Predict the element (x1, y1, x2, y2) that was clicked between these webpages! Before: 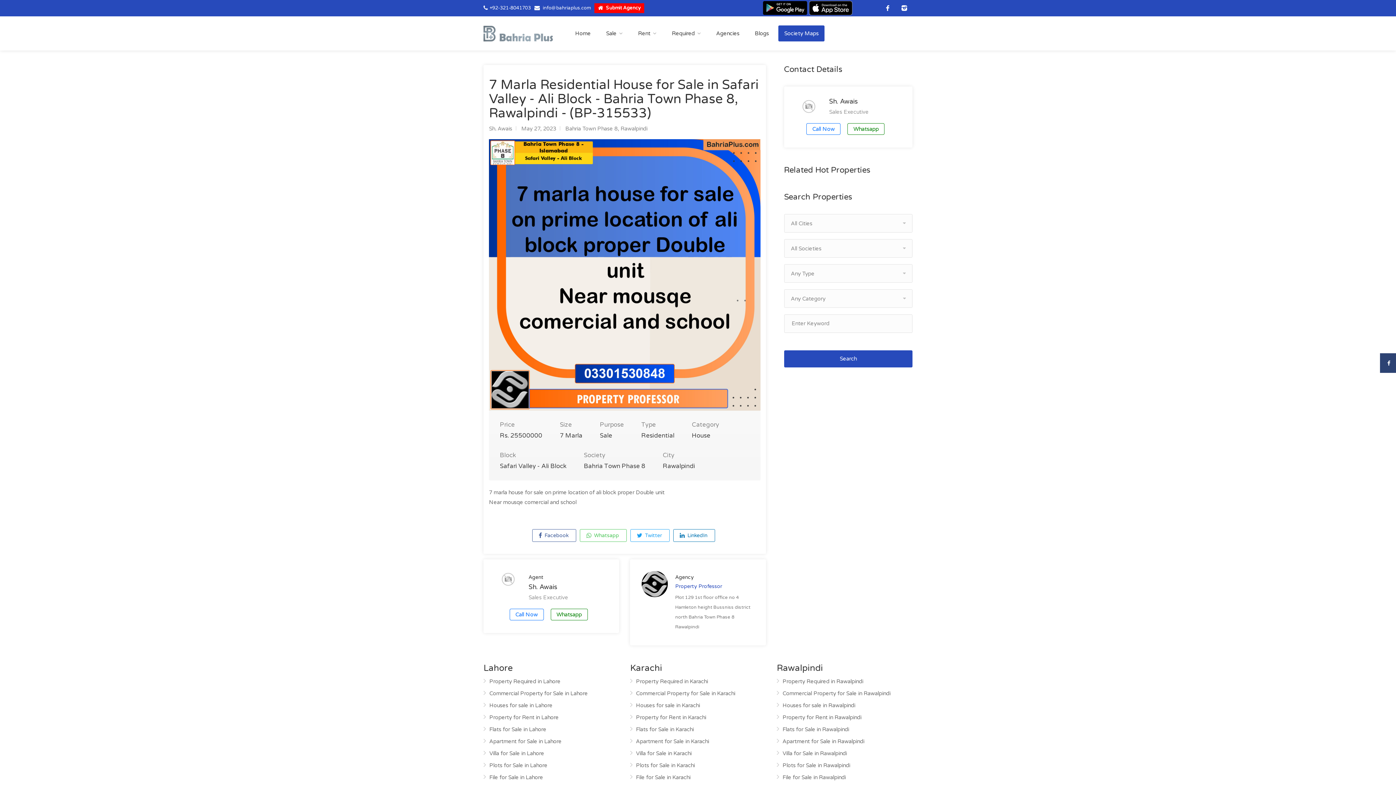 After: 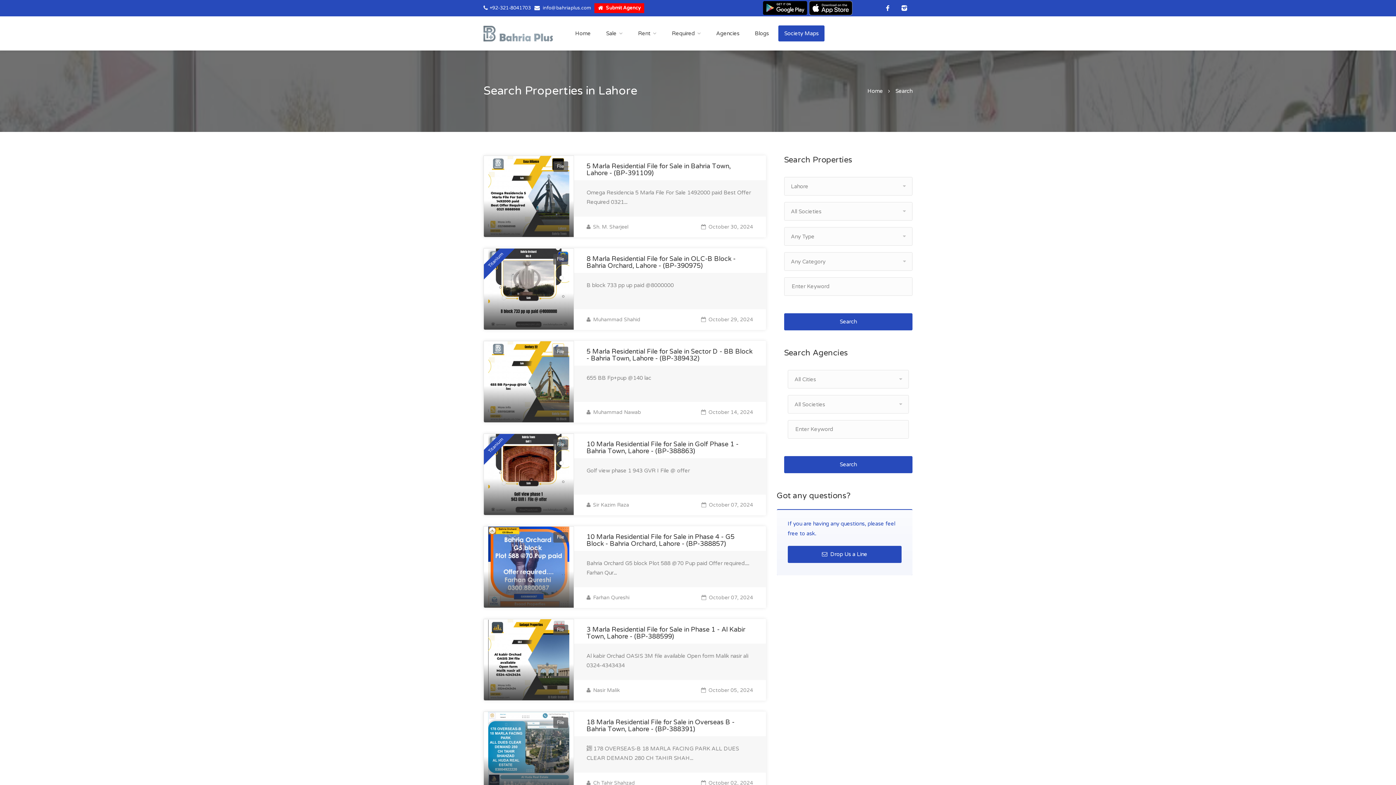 Action: bbox: (483, 774, 543, 784) label: File for Sale in Lahore